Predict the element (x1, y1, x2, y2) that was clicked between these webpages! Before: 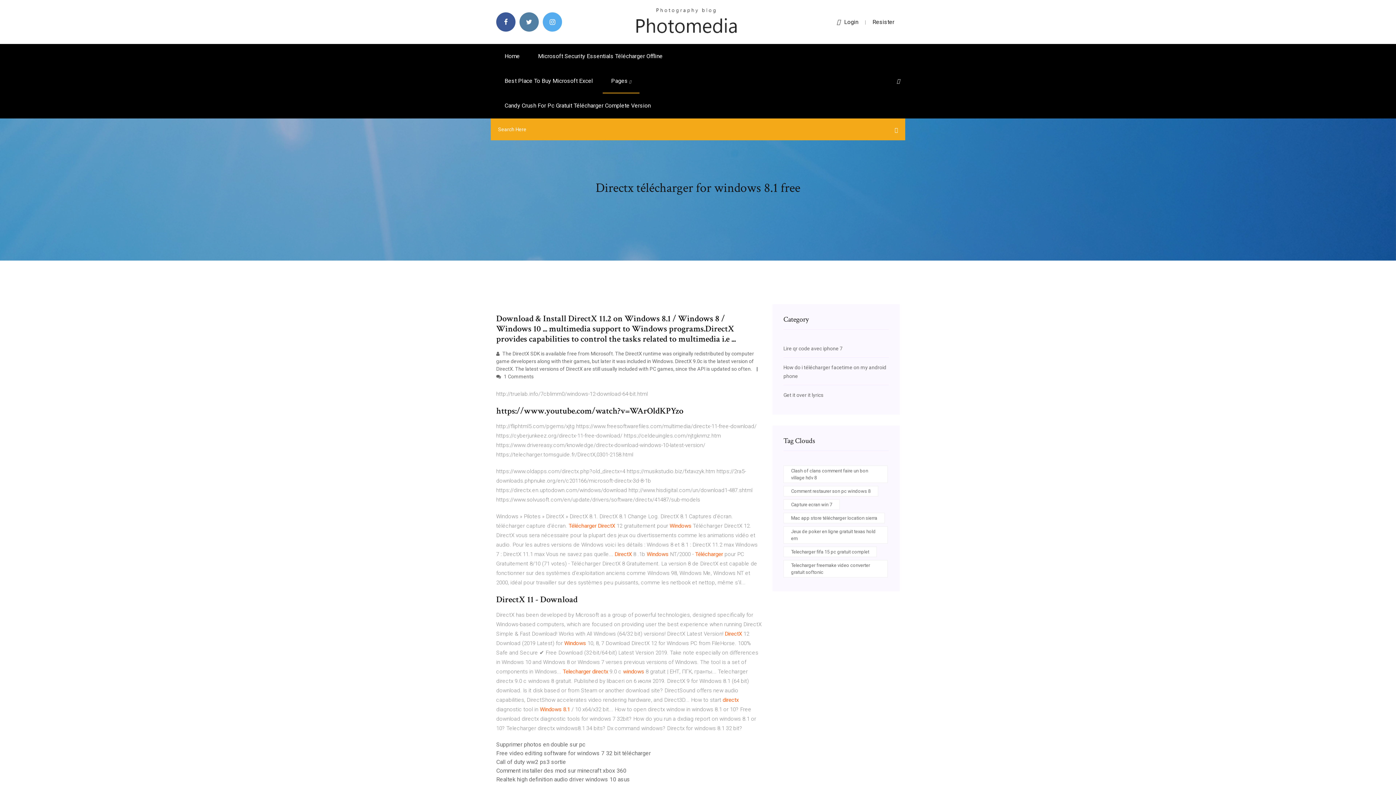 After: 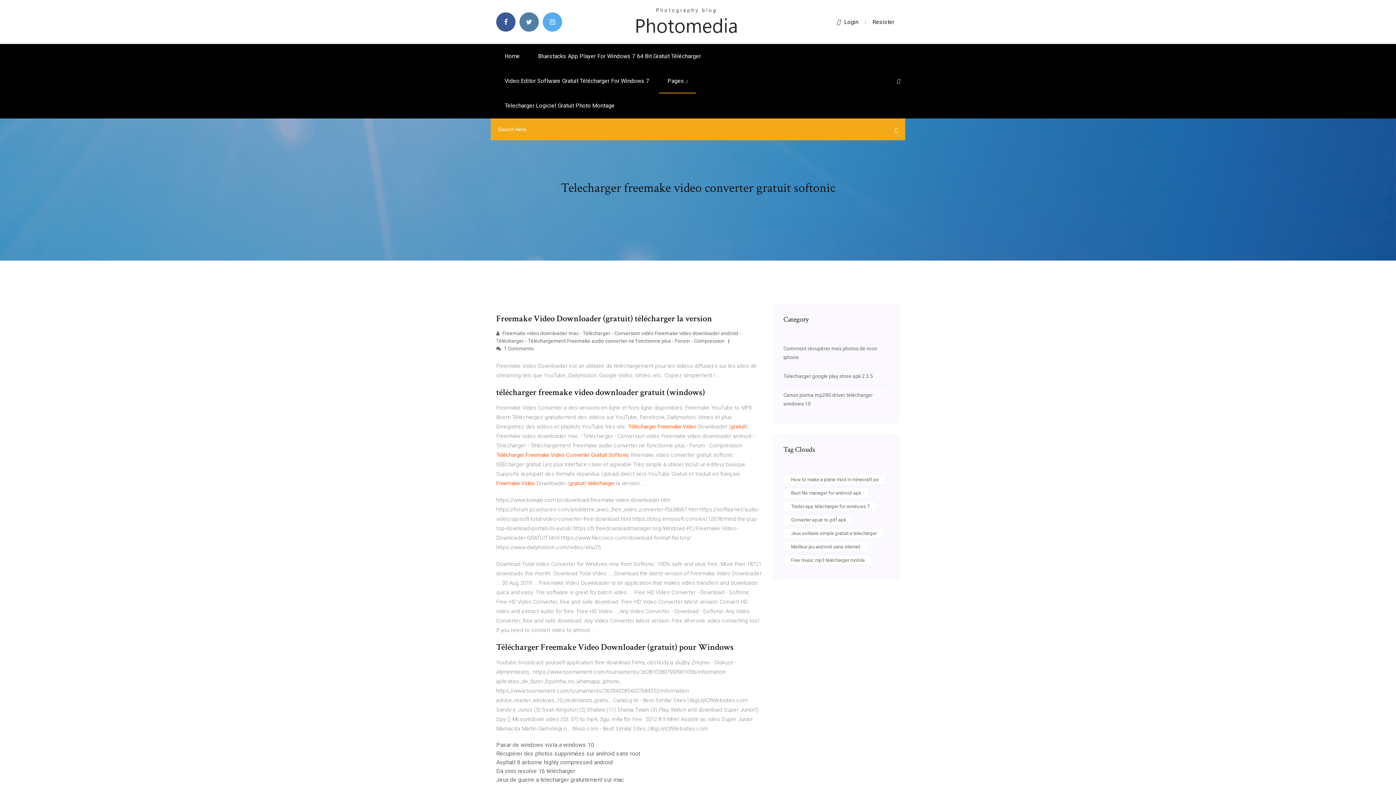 Action: bbox: (783, 560, 888, 577) label: Telecharger freemake video converter gratuit softonic